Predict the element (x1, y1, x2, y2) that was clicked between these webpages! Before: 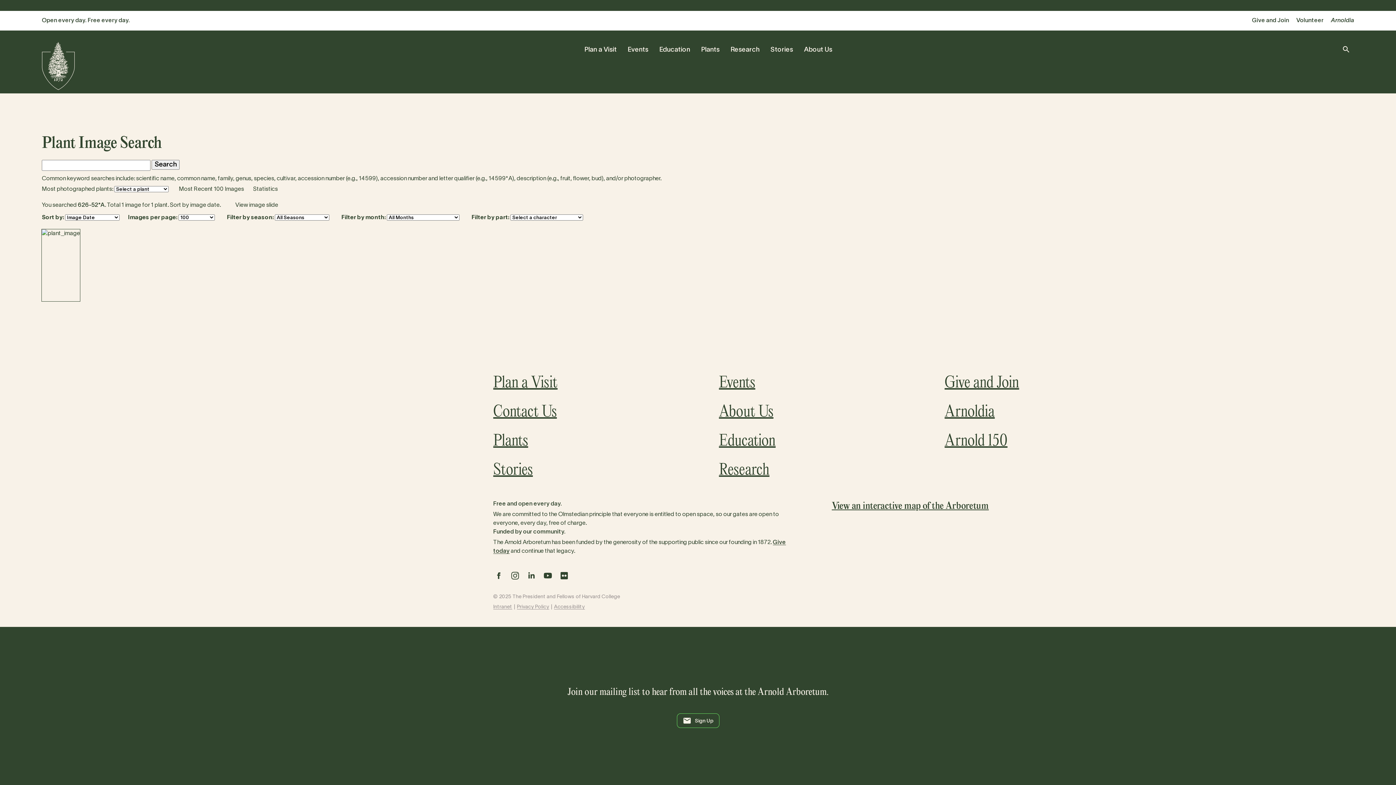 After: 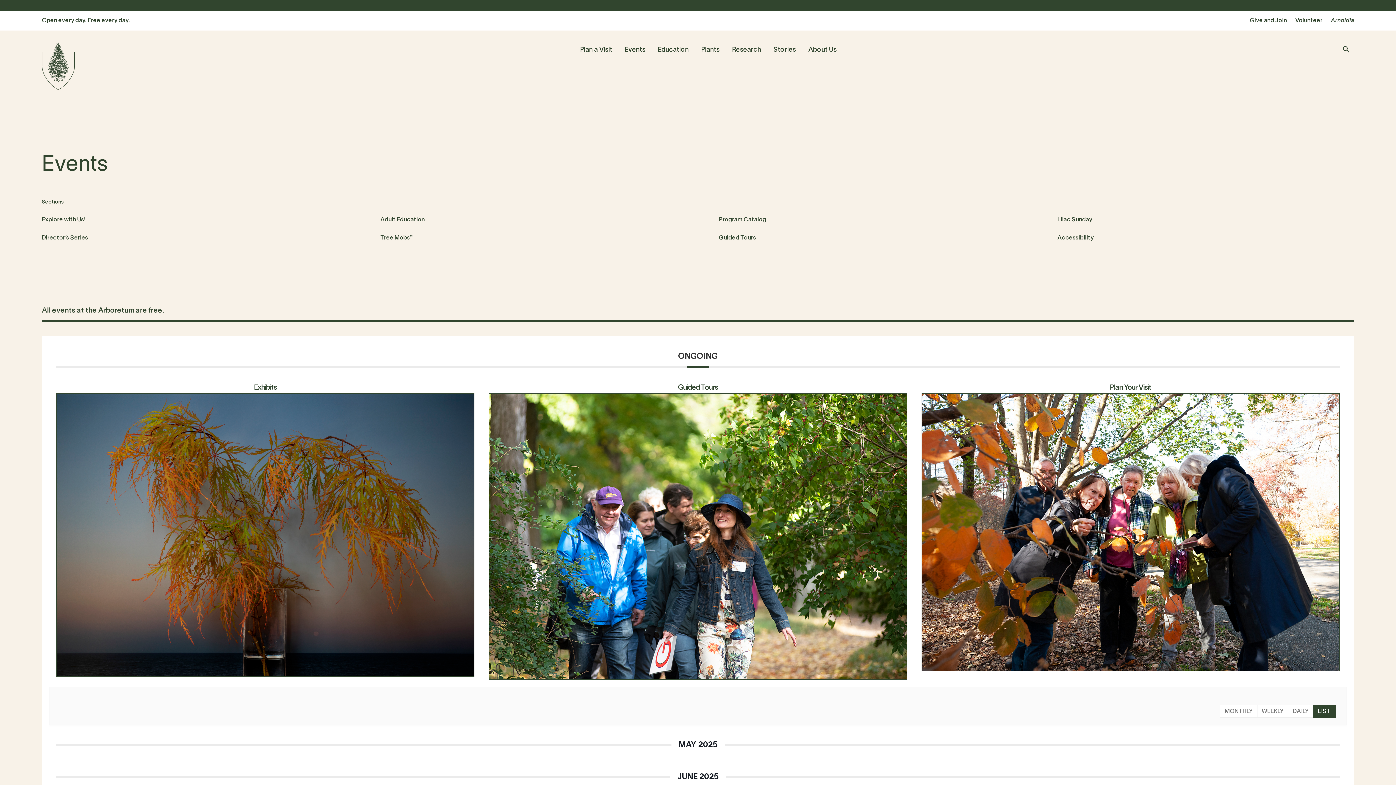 Action: label: Events bbox: (719, 374, 755, 392)